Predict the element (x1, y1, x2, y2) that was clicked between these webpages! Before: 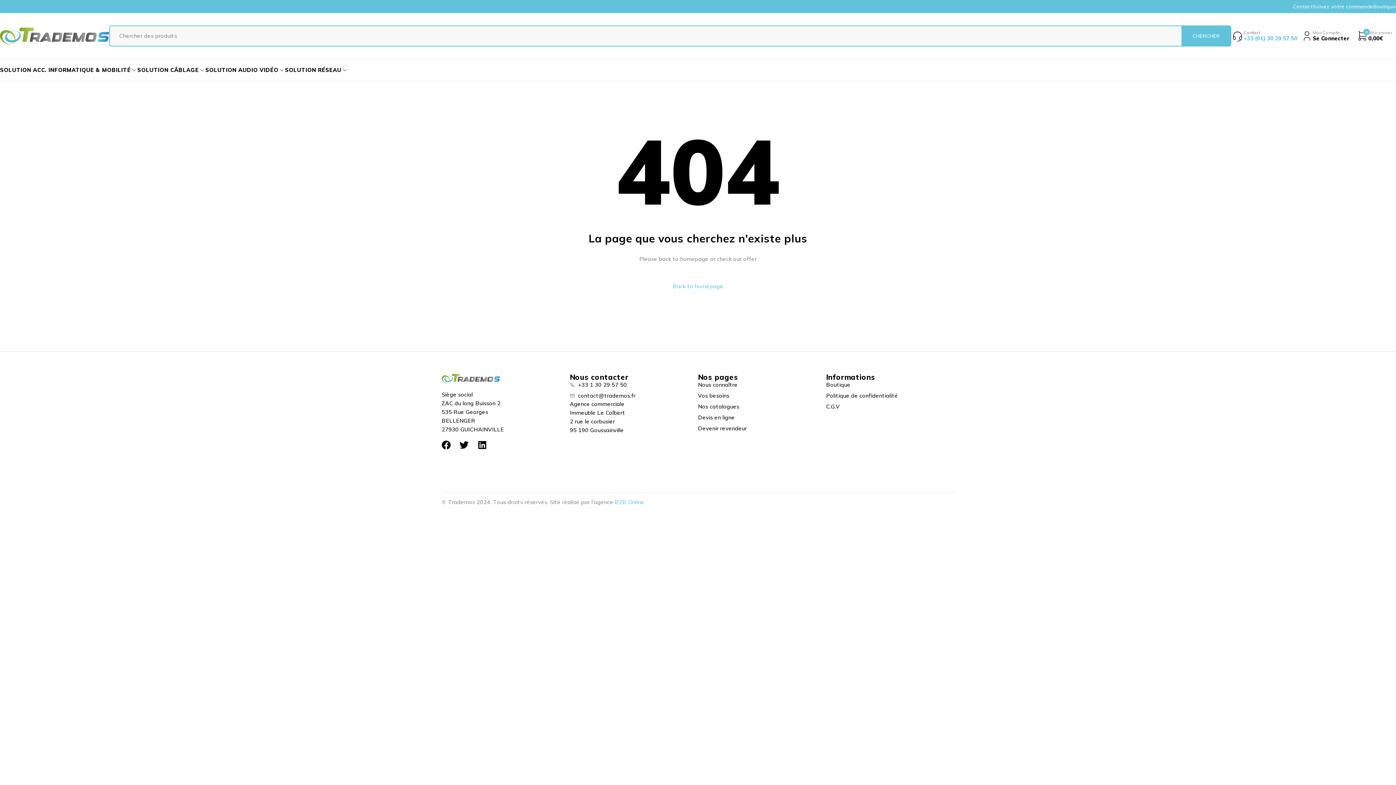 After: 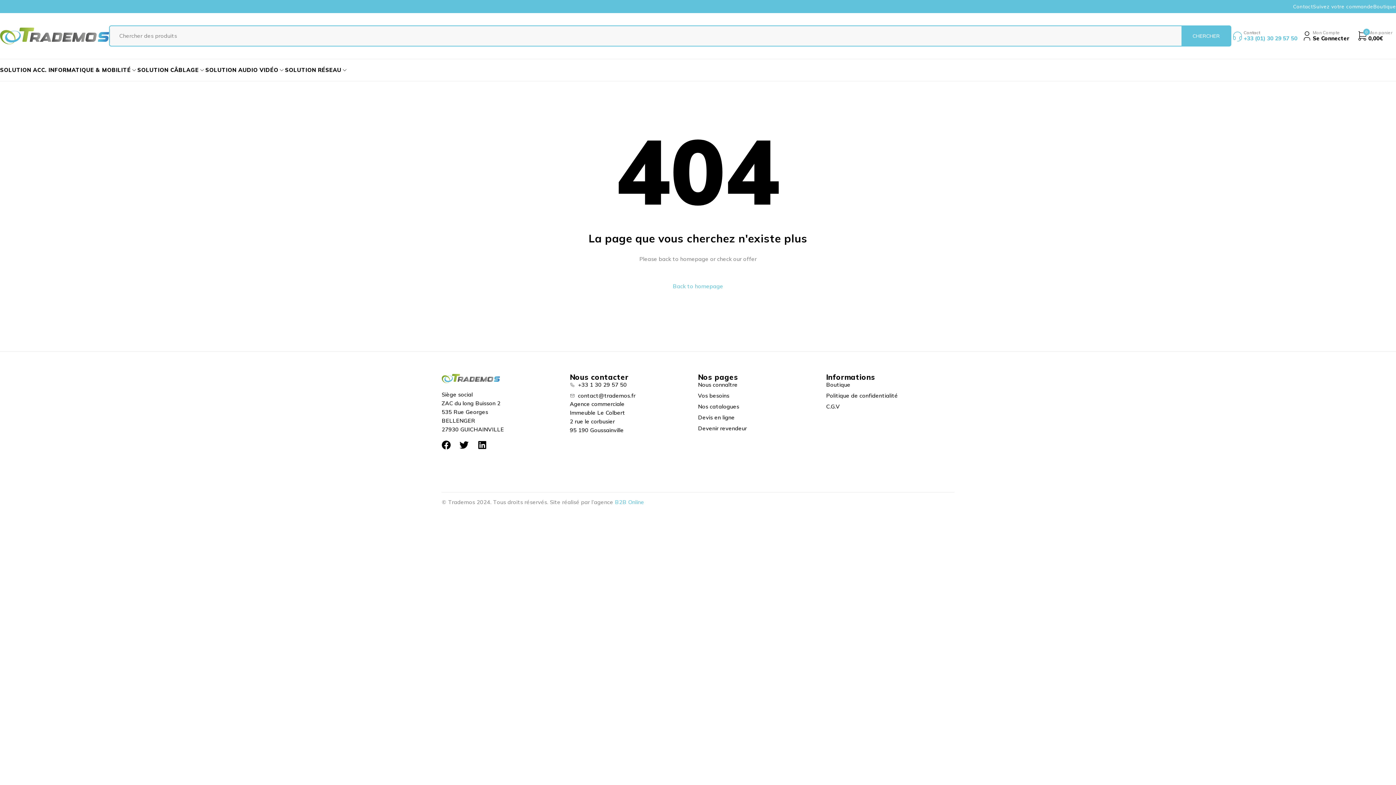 Action: bbox: (1231, 29, 1297, 42) label: Contact
+33 (01) 30 29 57 50